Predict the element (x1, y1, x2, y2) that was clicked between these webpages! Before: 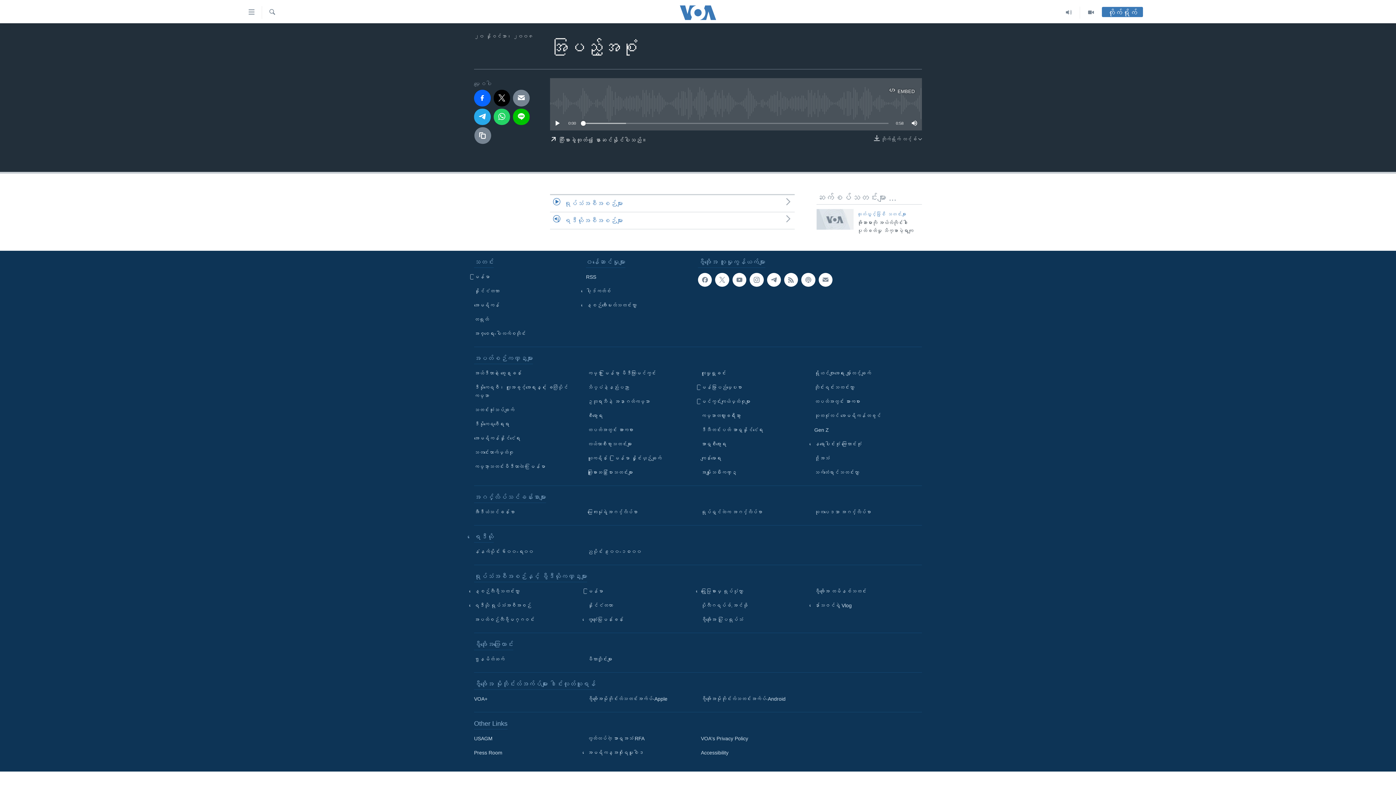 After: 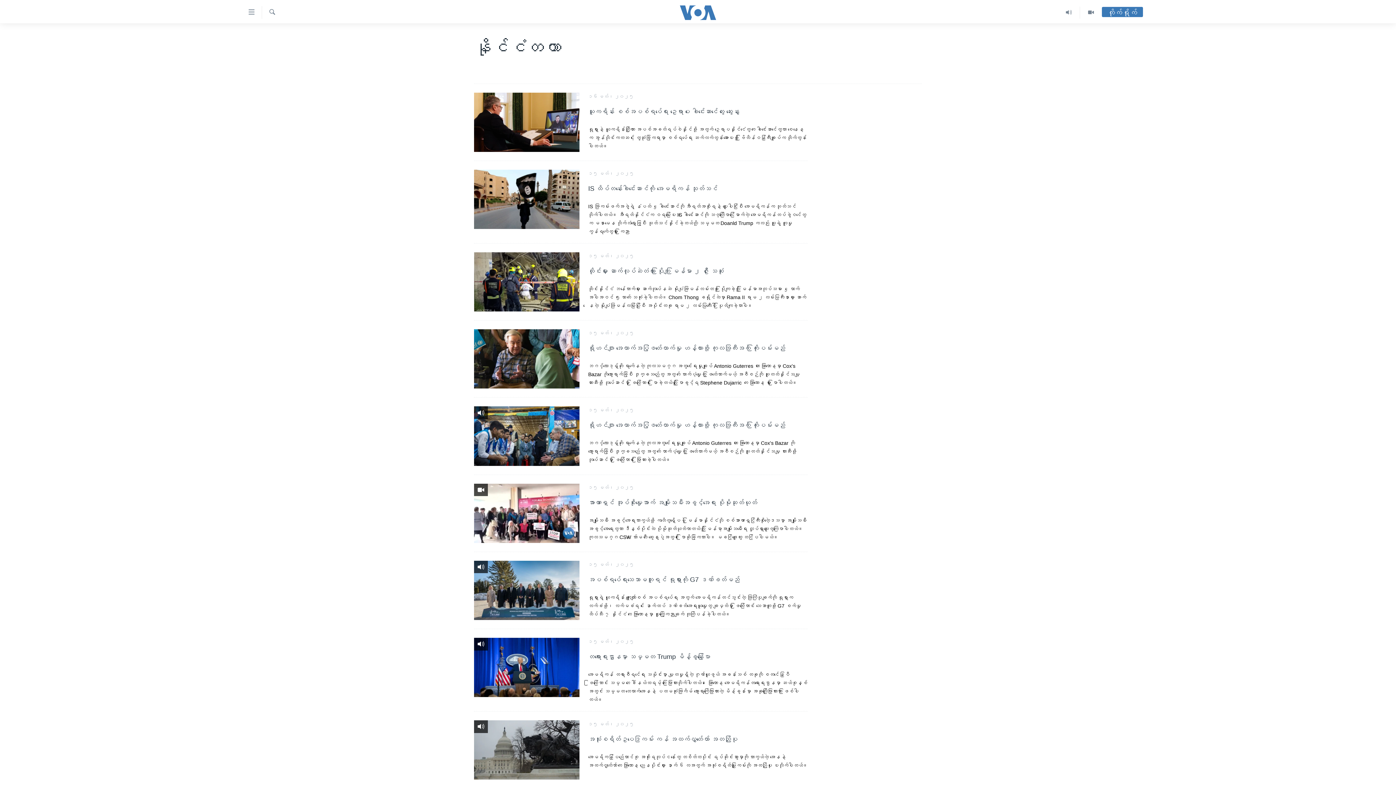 Action: bbox: (474, 287, 581, 295) label: နိုင်ငံတကာ